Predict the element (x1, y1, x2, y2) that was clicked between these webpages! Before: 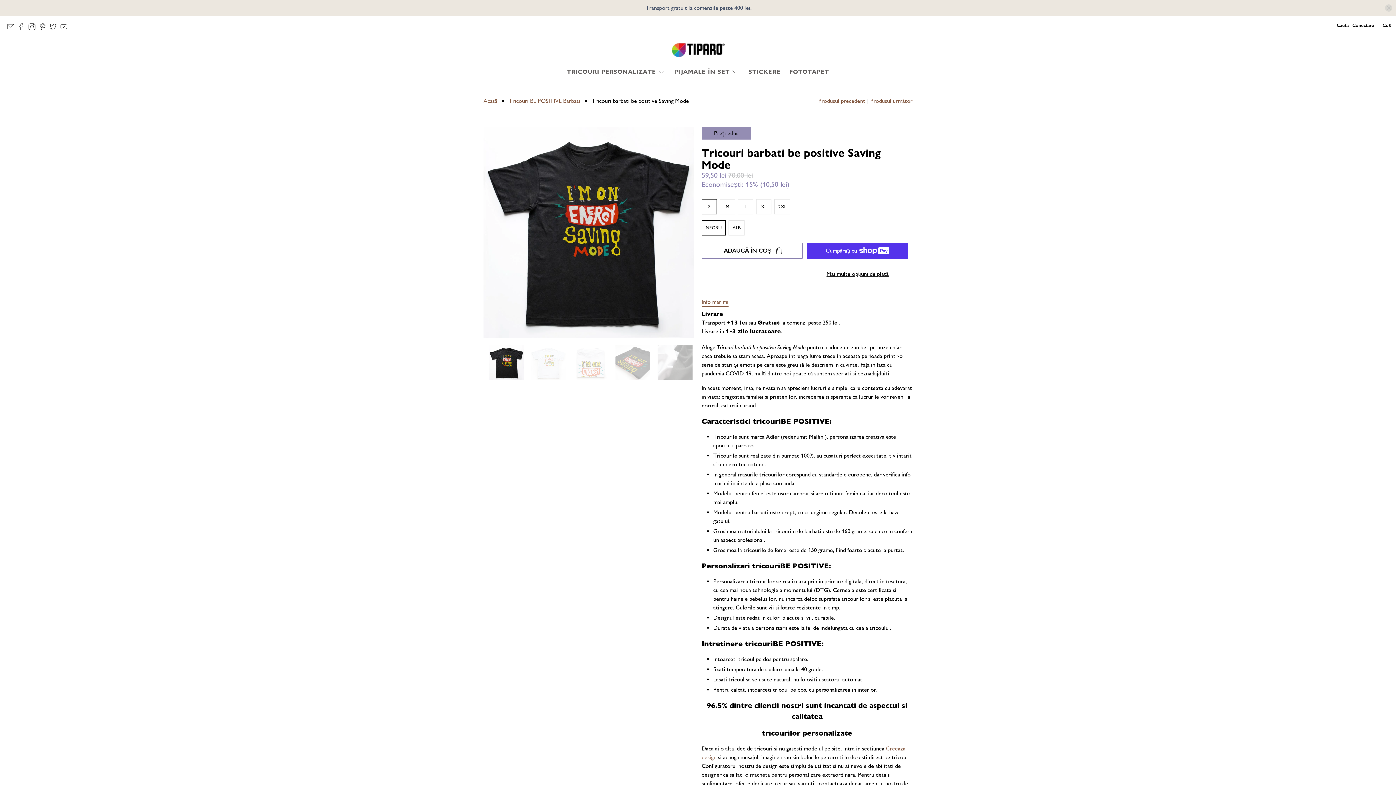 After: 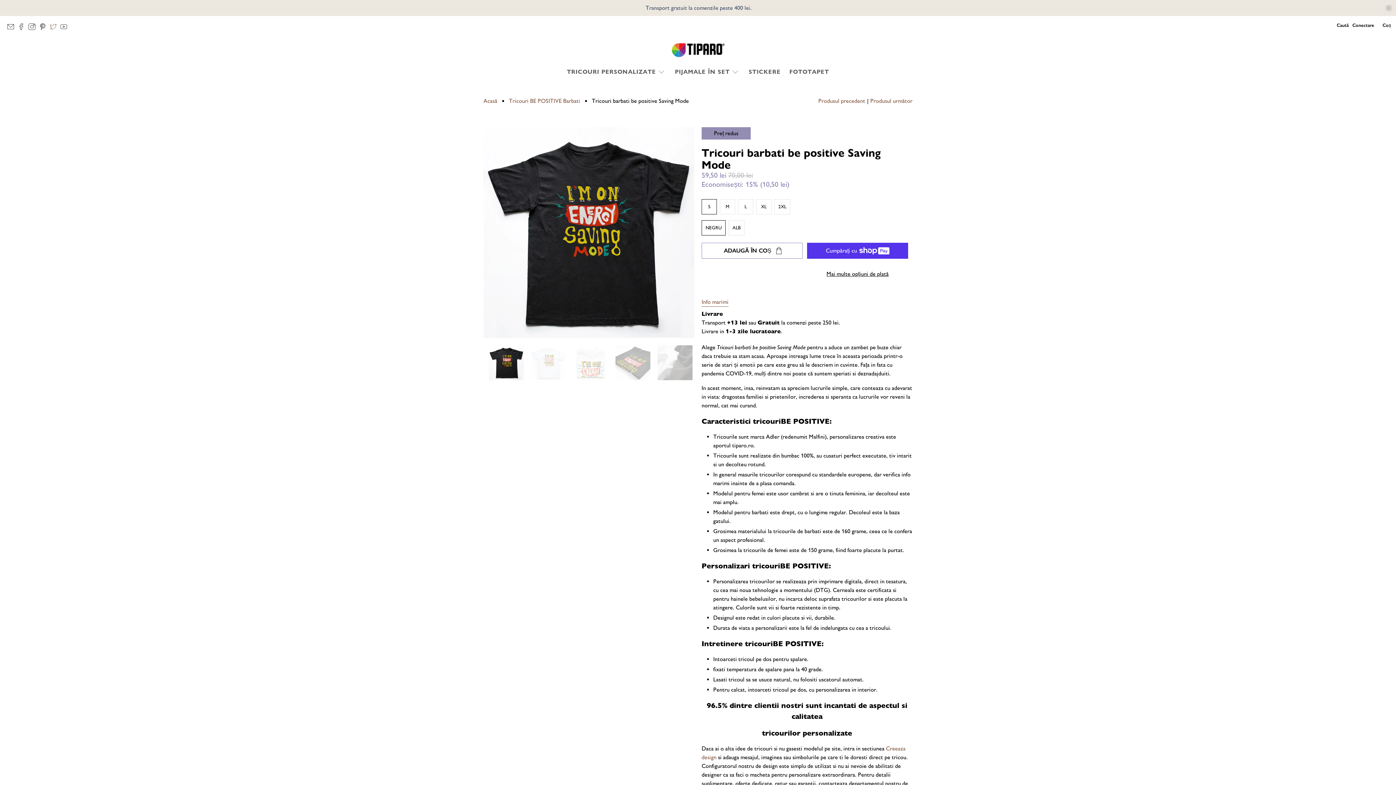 Action: bbox: (49, 25, 60, 31)